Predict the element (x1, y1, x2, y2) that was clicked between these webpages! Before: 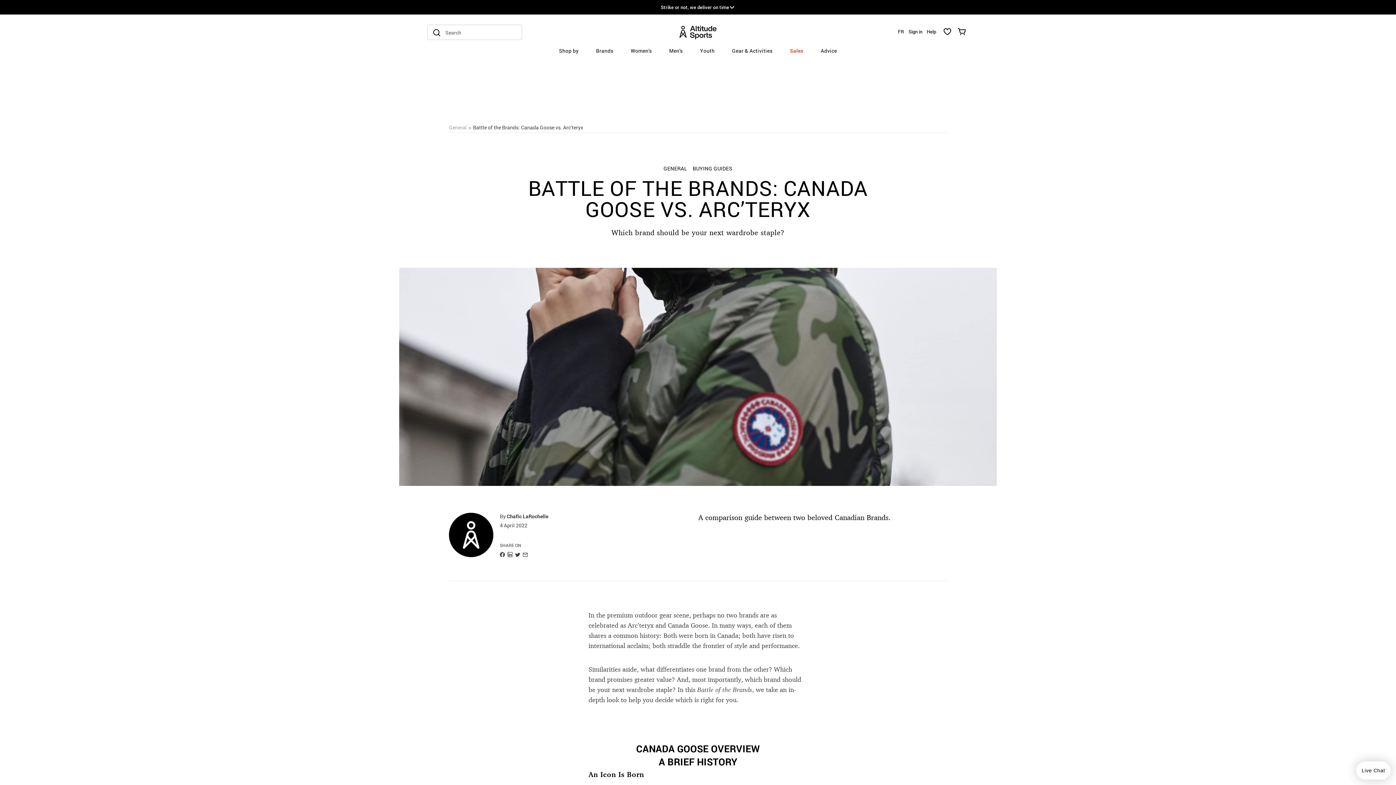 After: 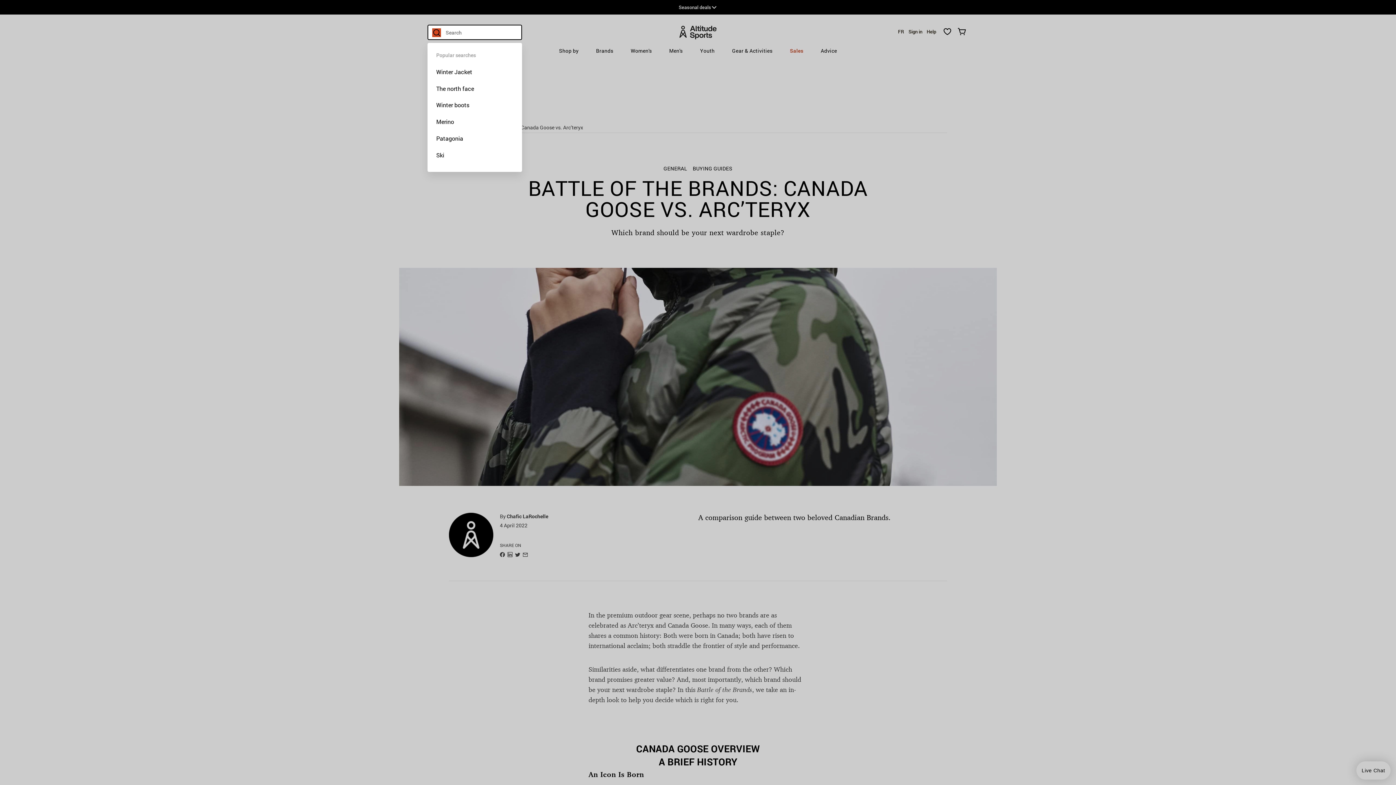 Action: bbox: (432, 28, 441, 37)